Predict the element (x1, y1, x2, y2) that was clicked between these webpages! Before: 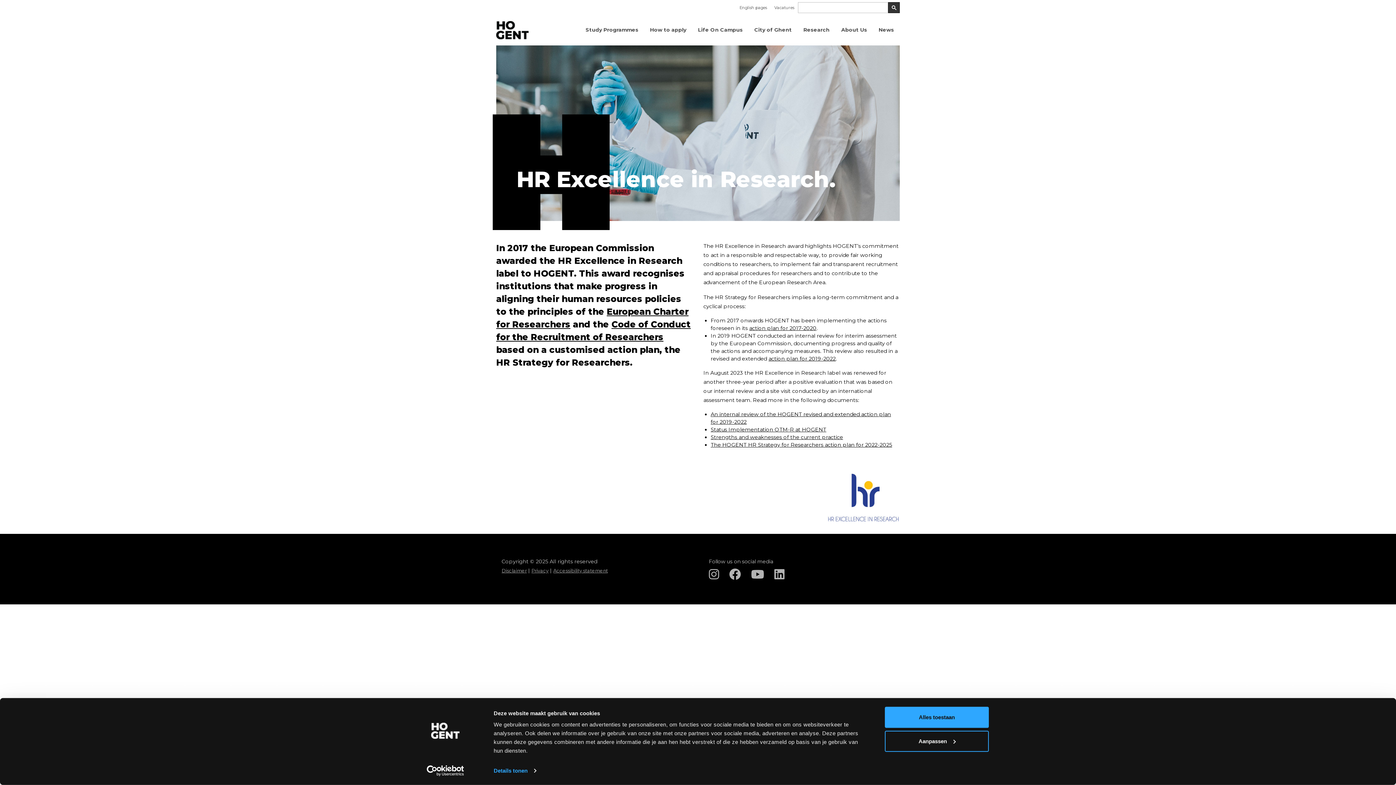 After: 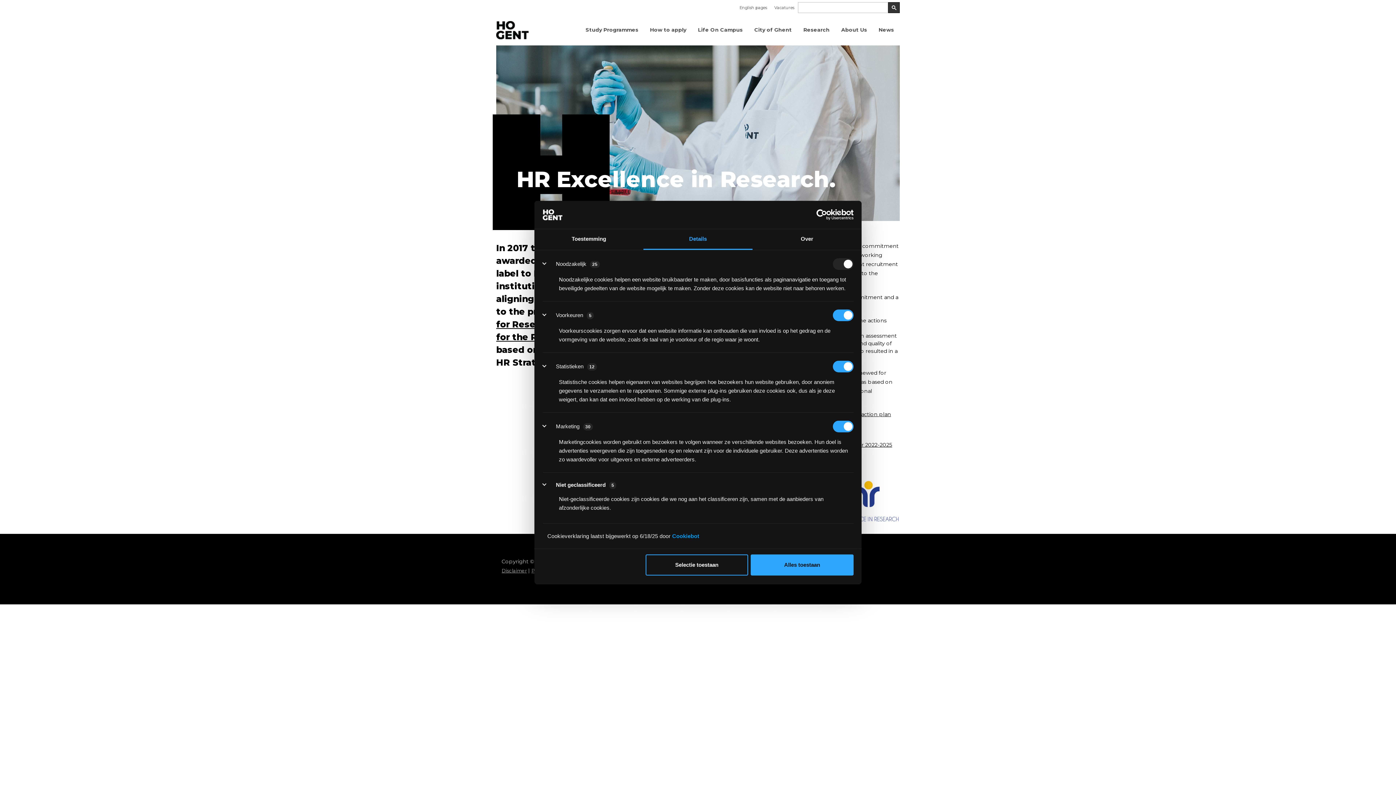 Action: bbox: (493, 765, 536, 776) label: Details tonen